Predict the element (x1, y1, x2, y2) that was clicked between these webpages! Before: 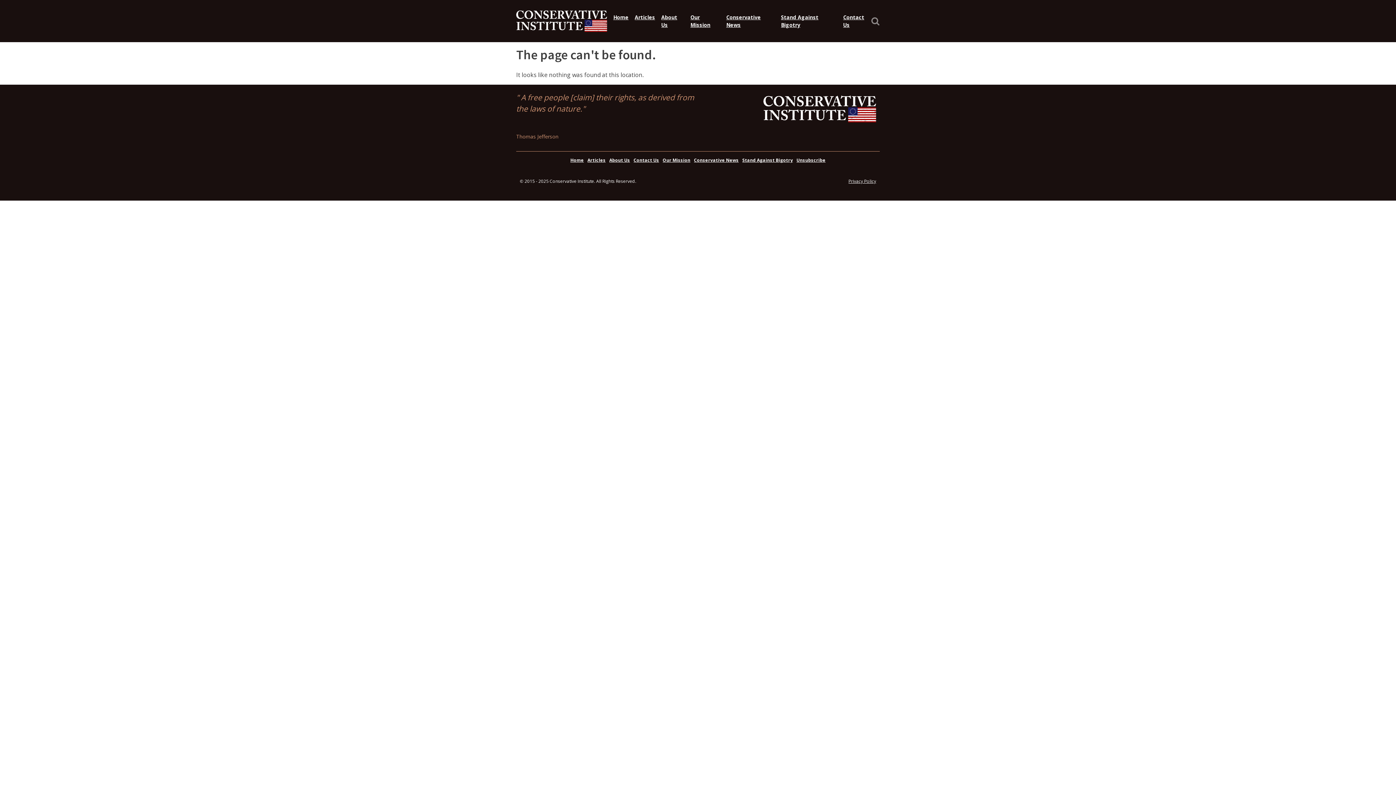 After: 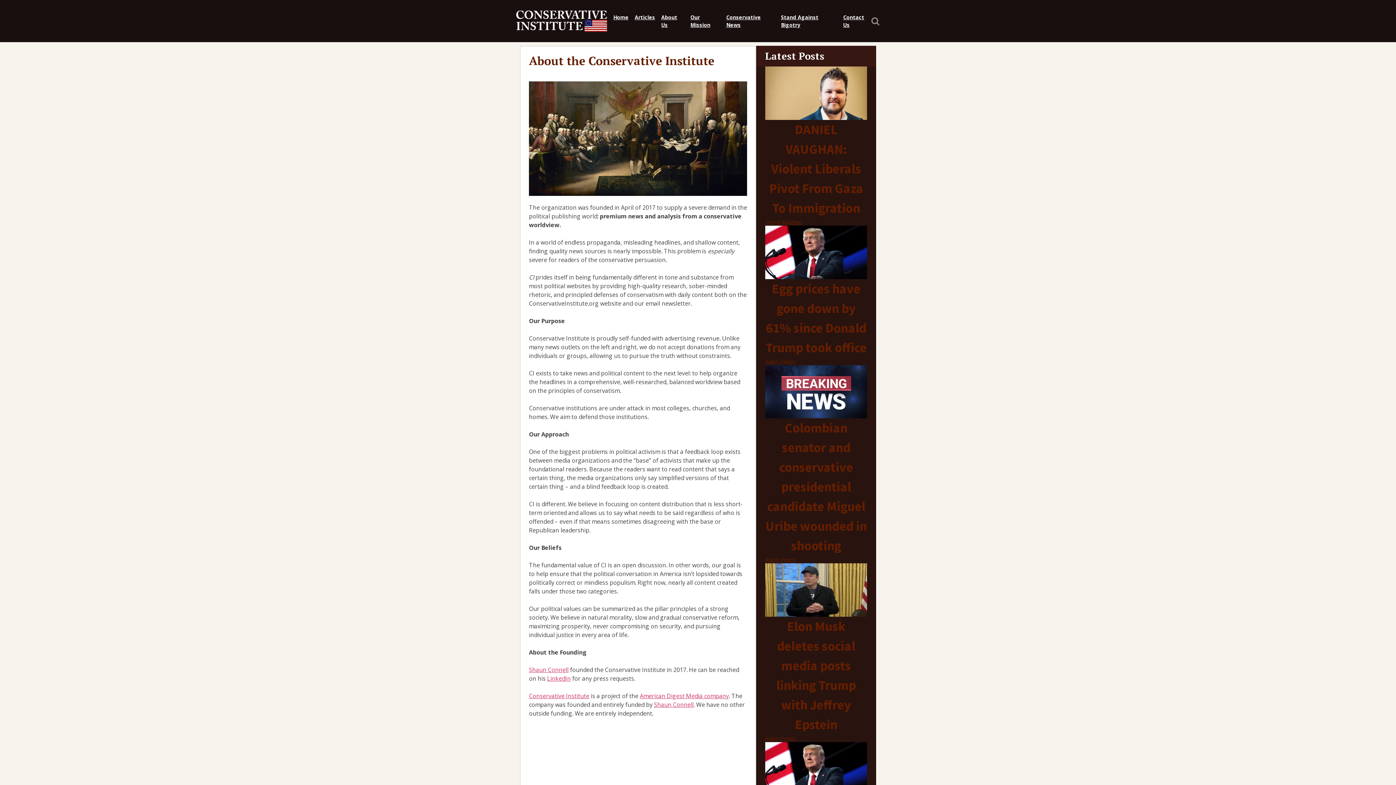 Action: bbox: (607, 157, 632, 163) label: About Us